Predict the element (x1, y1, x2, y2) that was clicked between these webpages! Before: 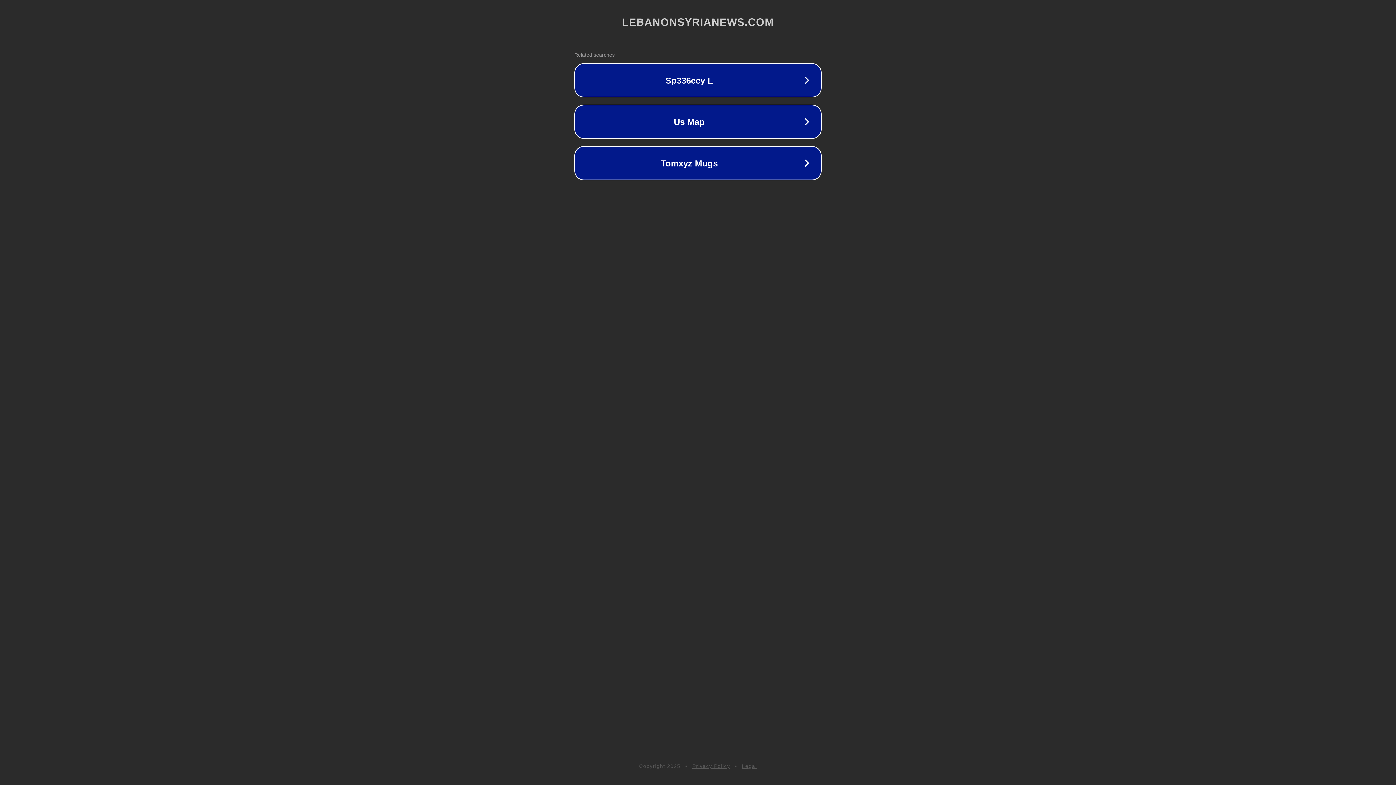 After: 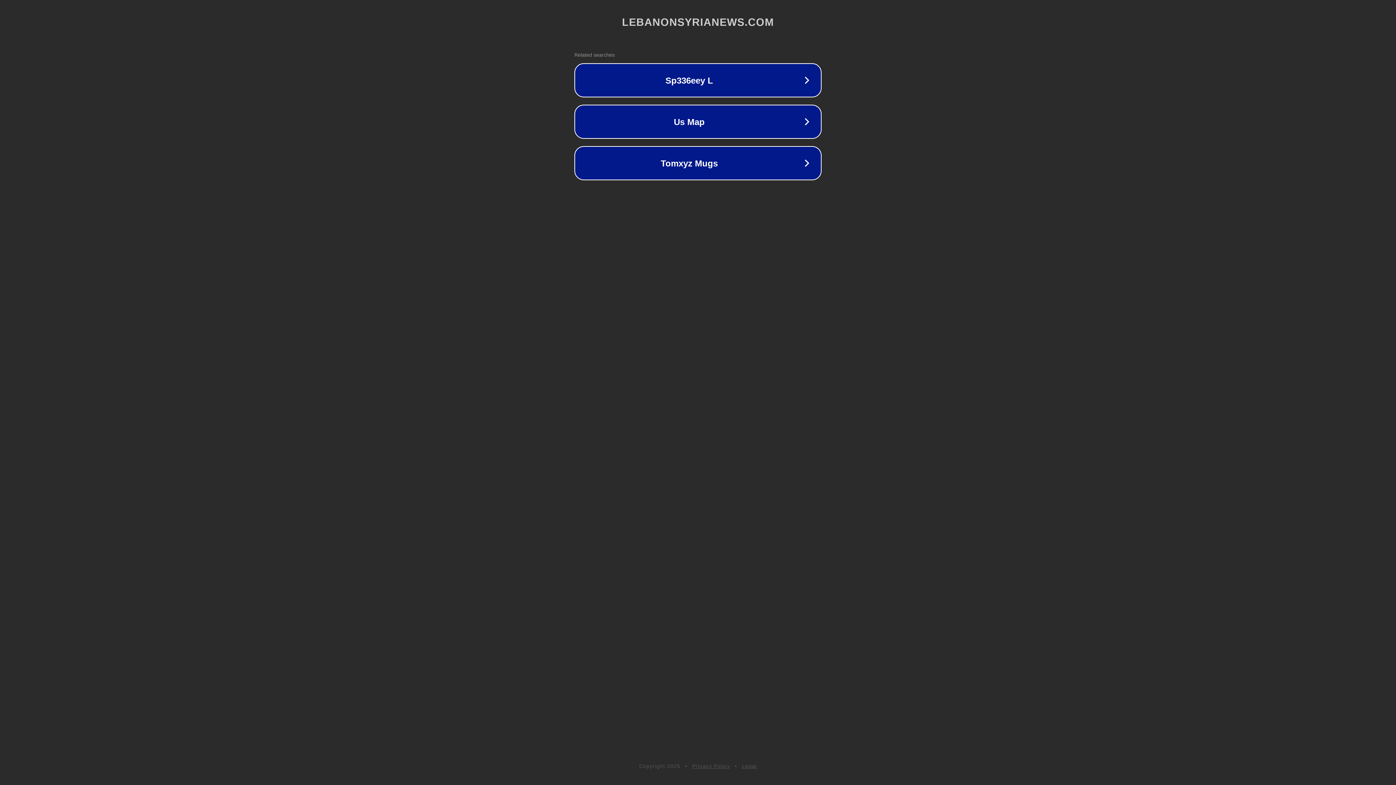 Action: bbox: (742, 763, 757, 769) label: Legal